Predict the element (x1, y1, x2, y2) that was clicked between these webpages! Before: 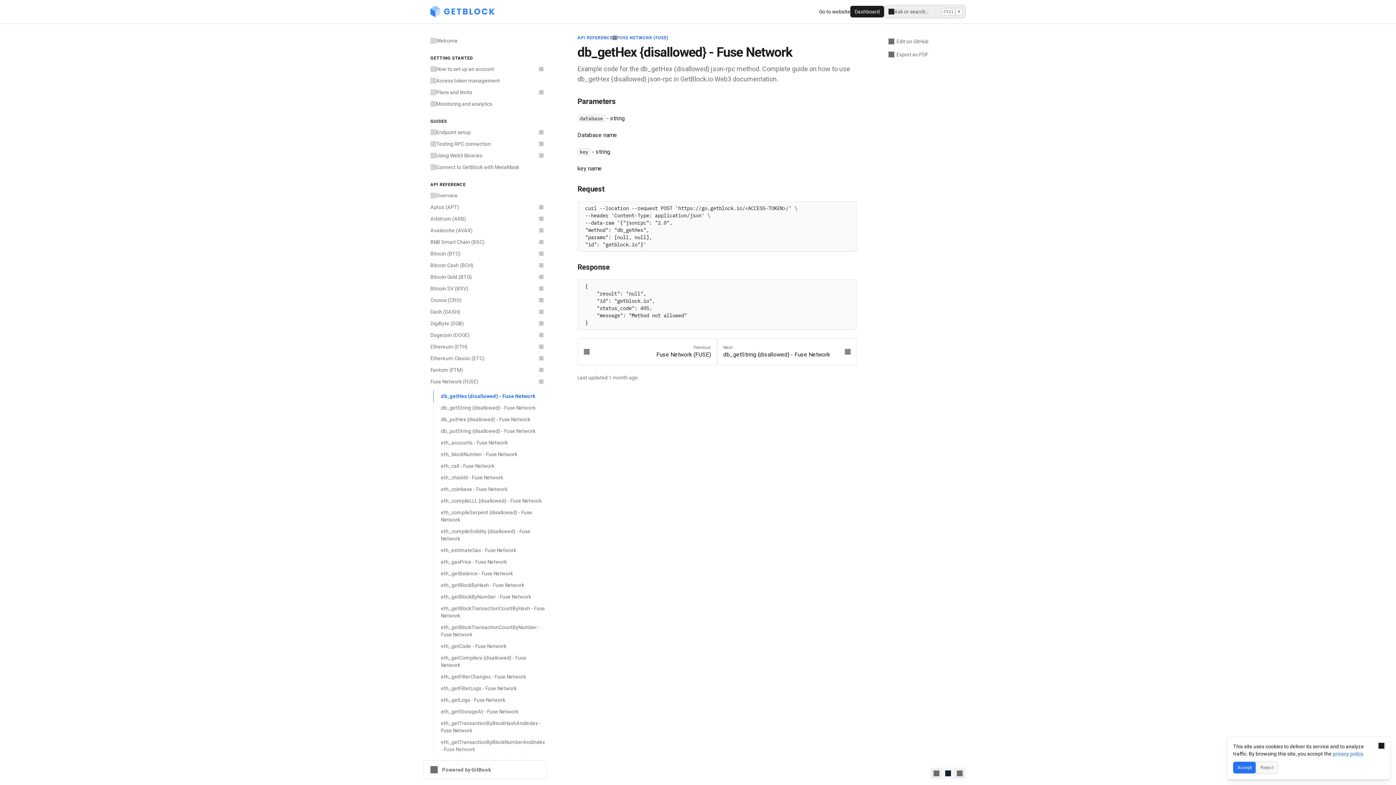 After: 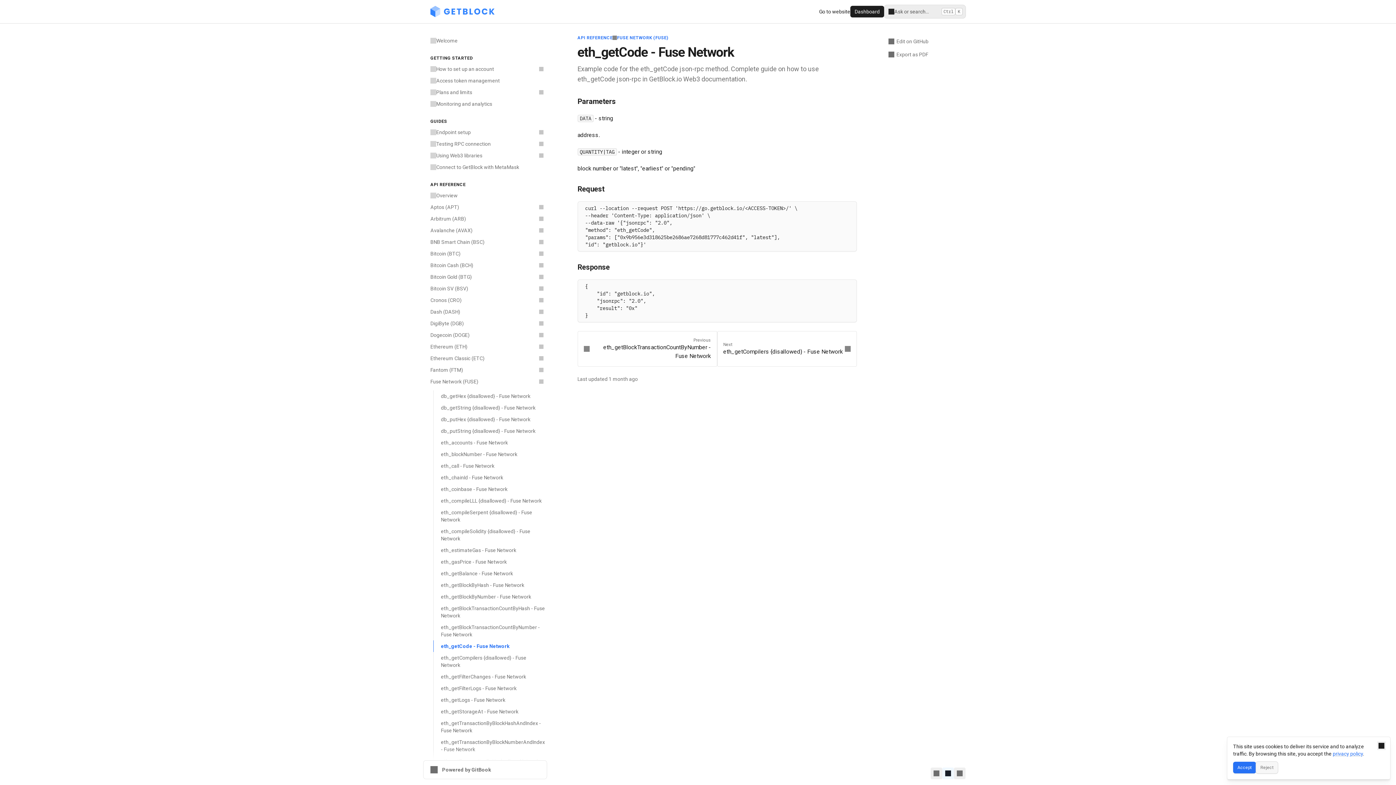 Action: label: eth_getCode - Fuse Network bbox: (433, 640, 547, 652)